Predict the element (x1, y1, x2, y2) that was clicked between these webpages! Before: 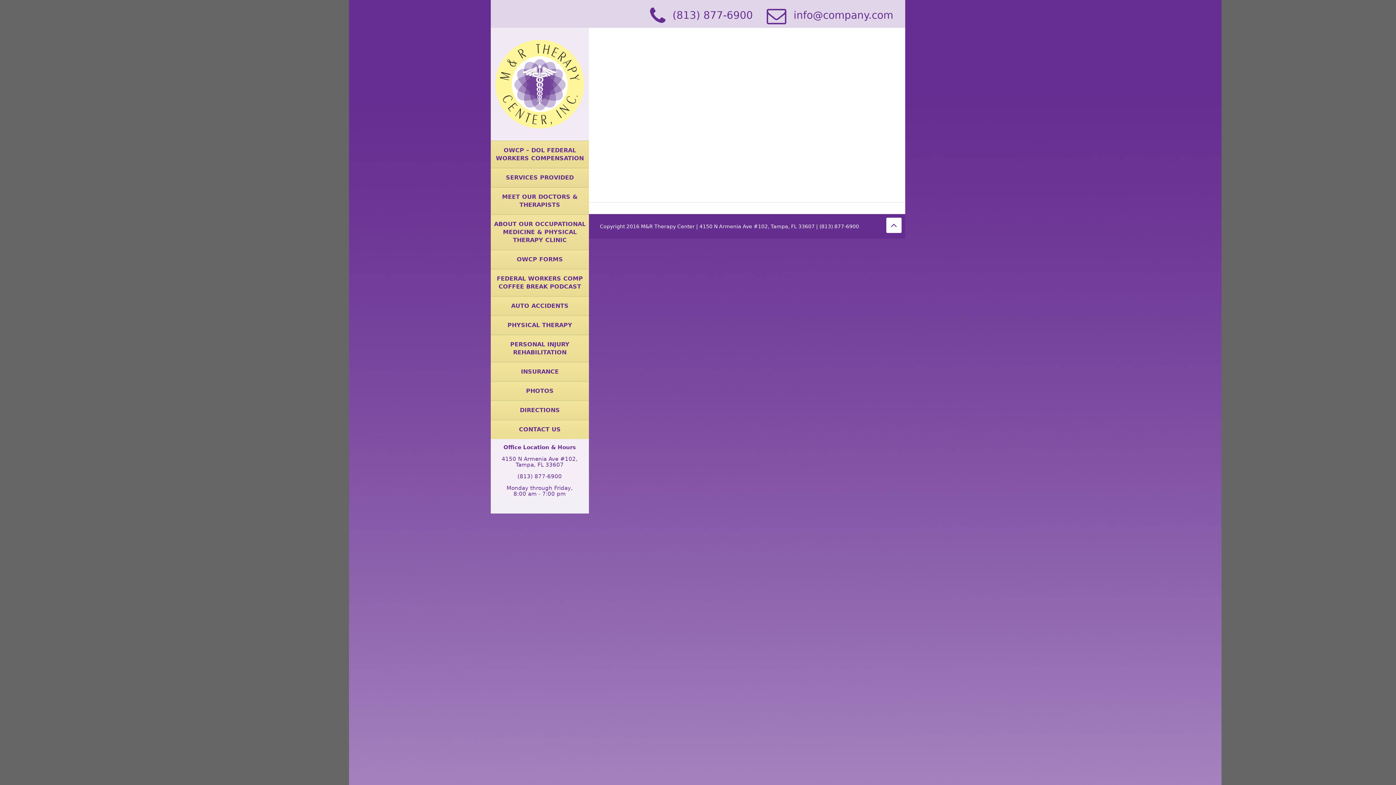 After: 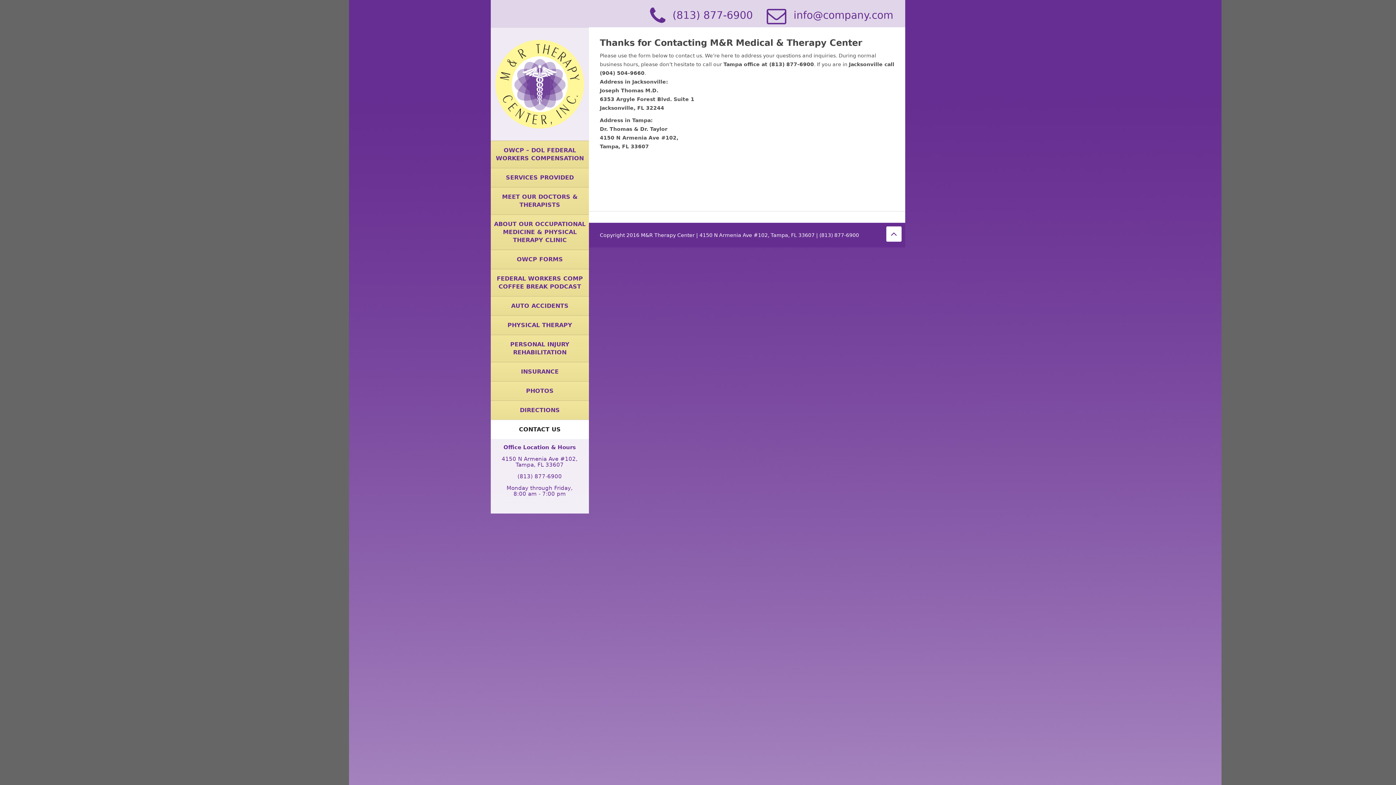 Action: label: CONTACT US bbox: (490, 420, 589, 439)